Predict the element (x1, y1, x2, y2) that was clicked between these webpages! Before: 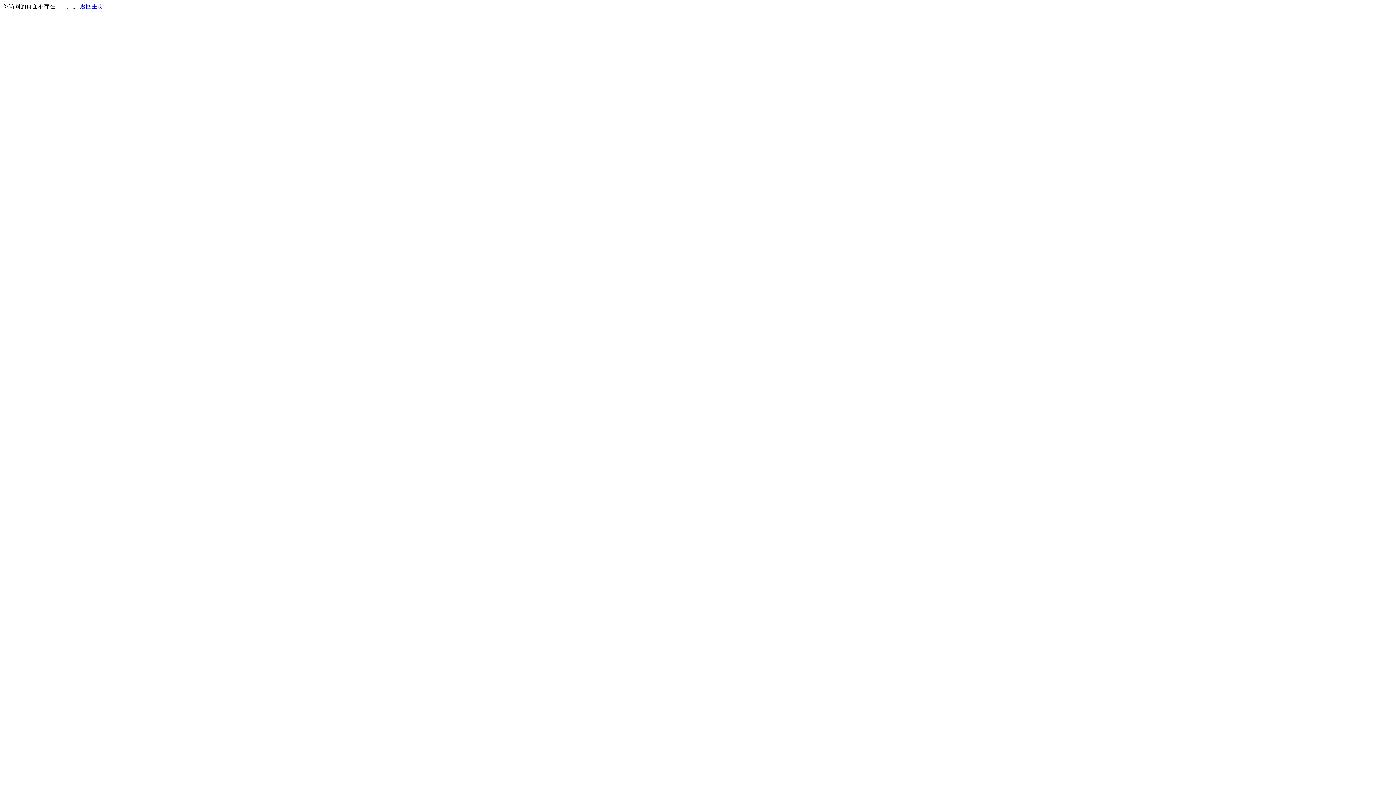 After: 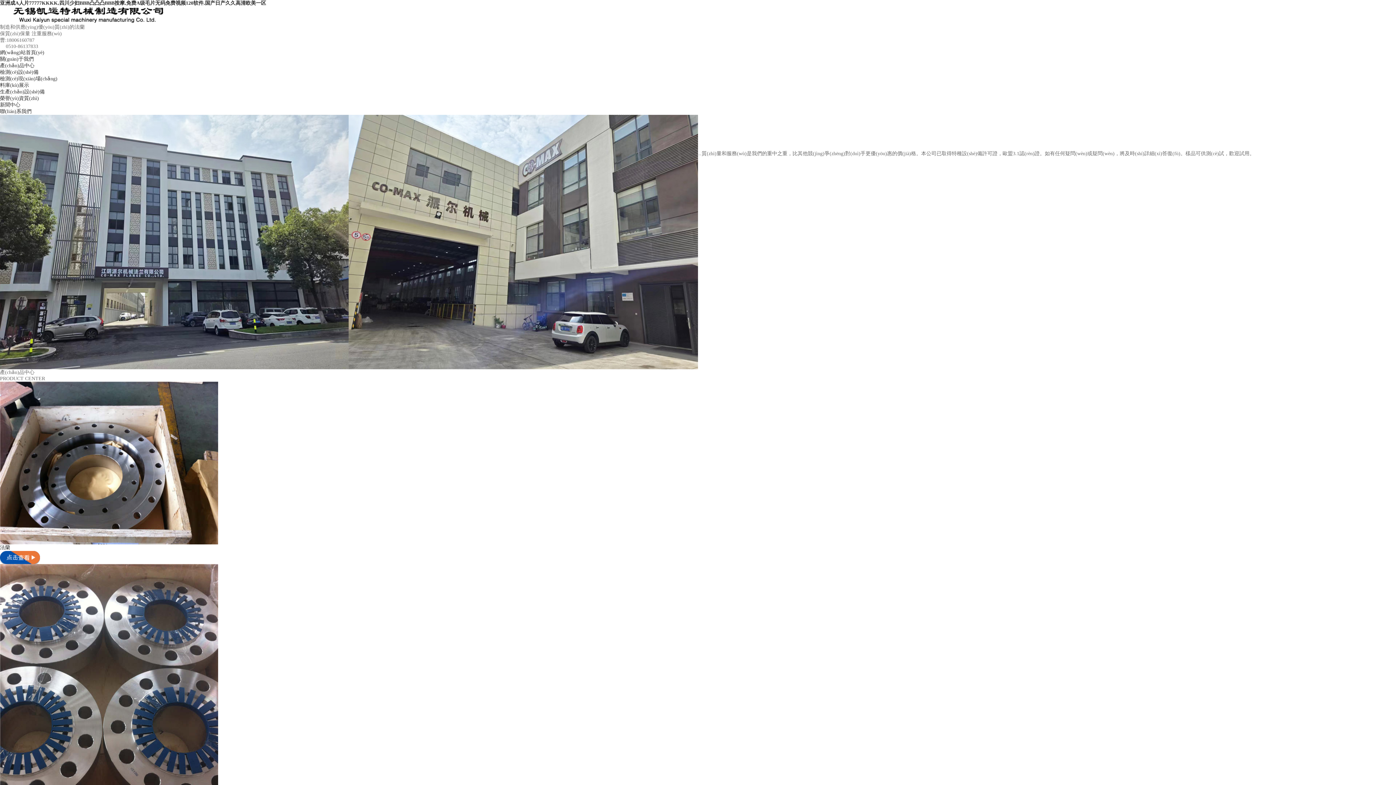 Action: bbox: (80, 3, 103, 9) label: 返回主页